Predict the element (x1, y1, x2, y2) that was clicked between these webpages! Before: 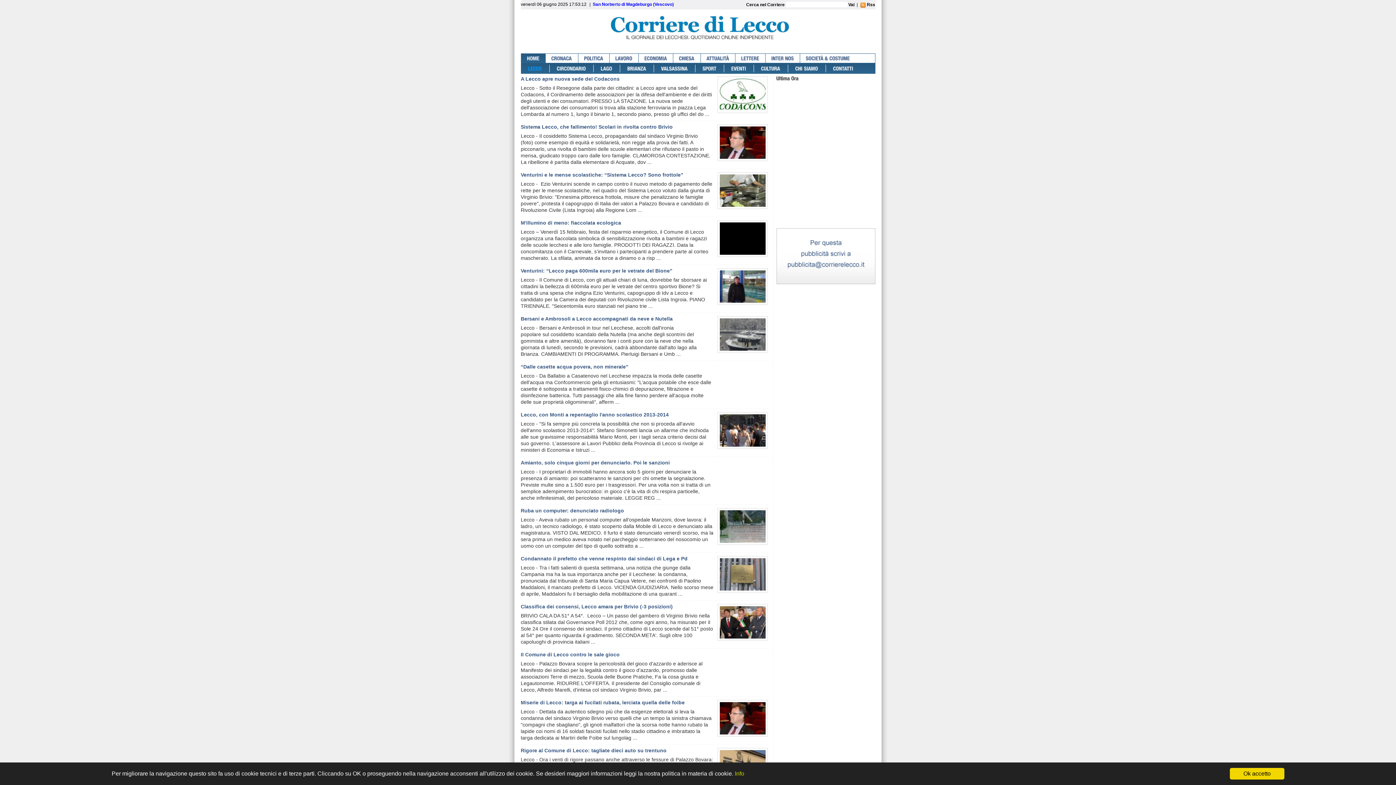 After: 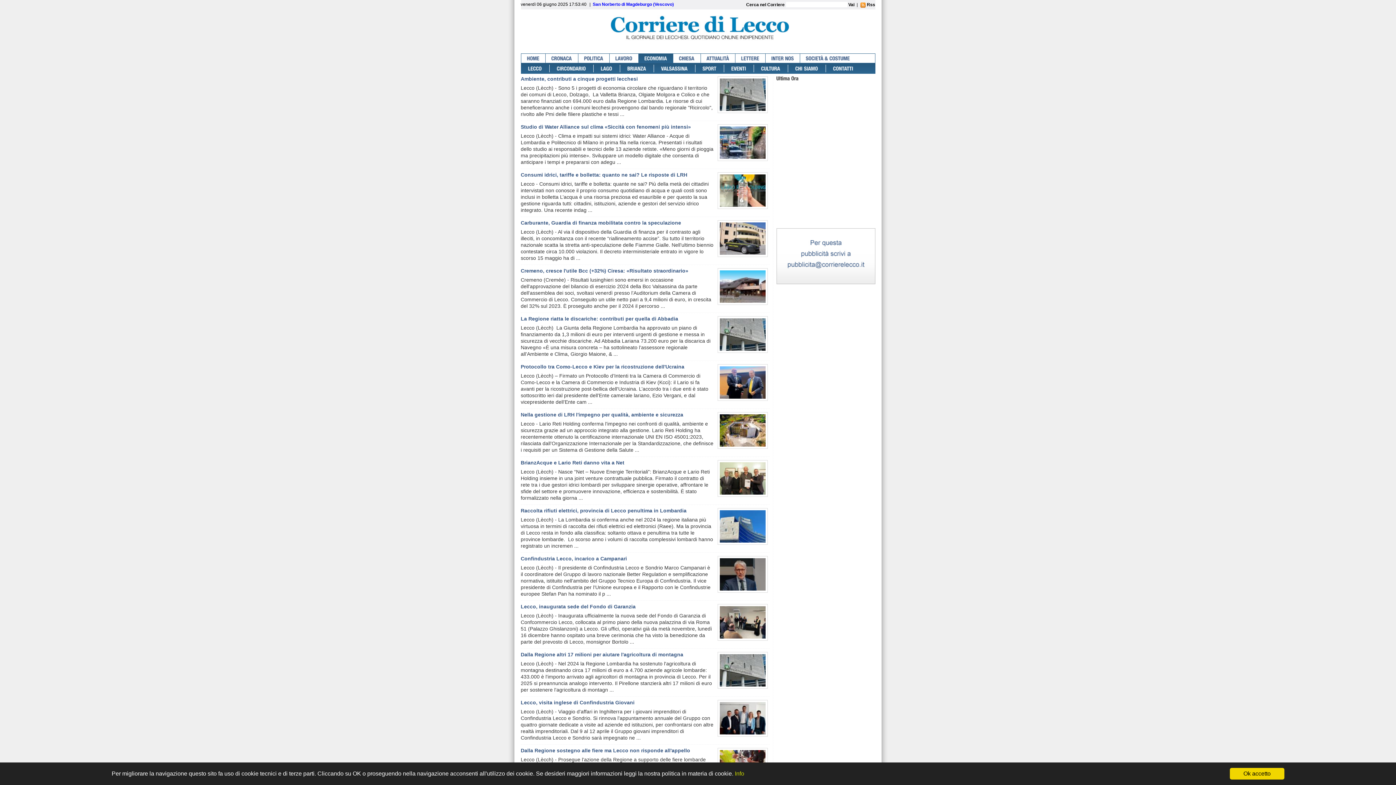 Action: label: ECONOMIA bbox: (638, 53, 673, 62)